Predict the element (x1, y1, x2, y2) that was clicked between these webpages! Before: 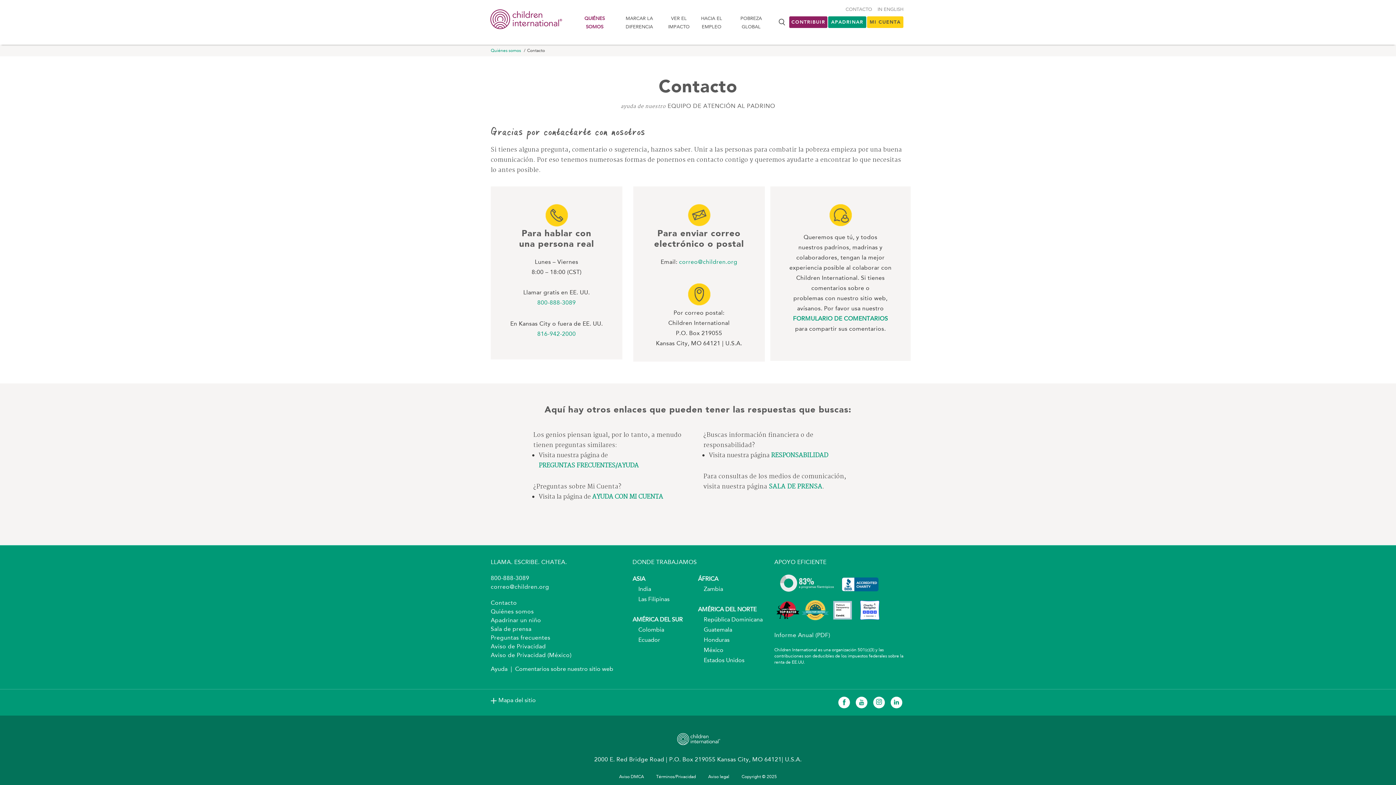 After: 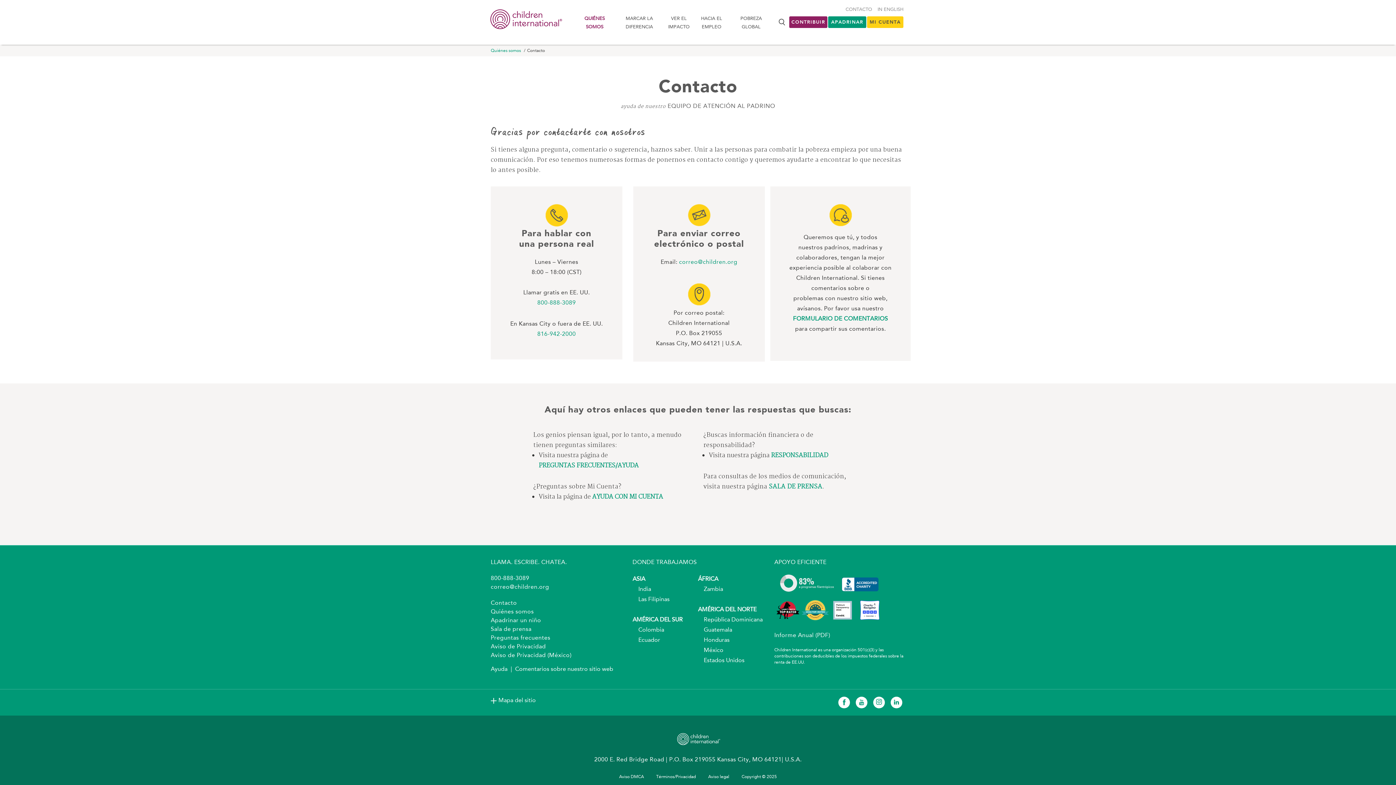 Action: bbox: (829, 600, 856, 620)